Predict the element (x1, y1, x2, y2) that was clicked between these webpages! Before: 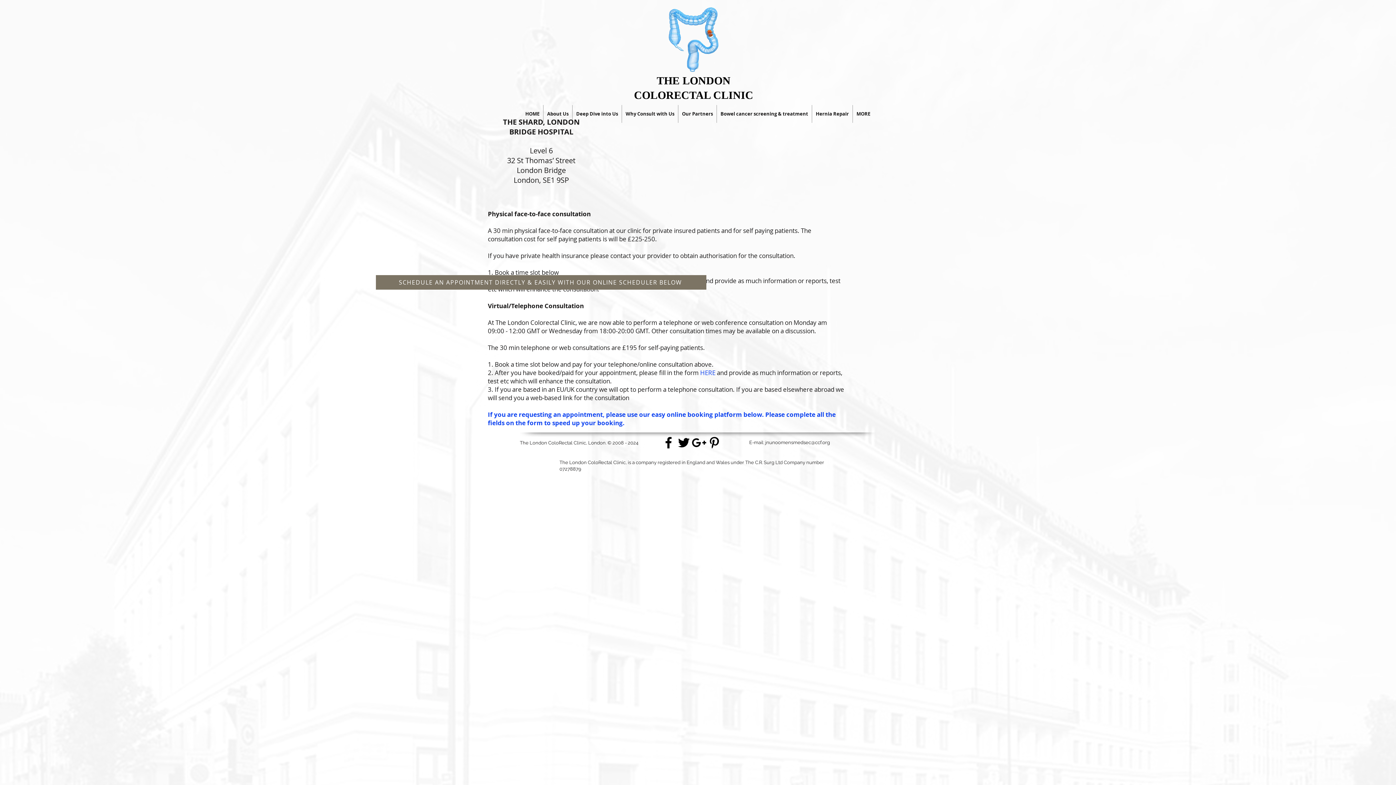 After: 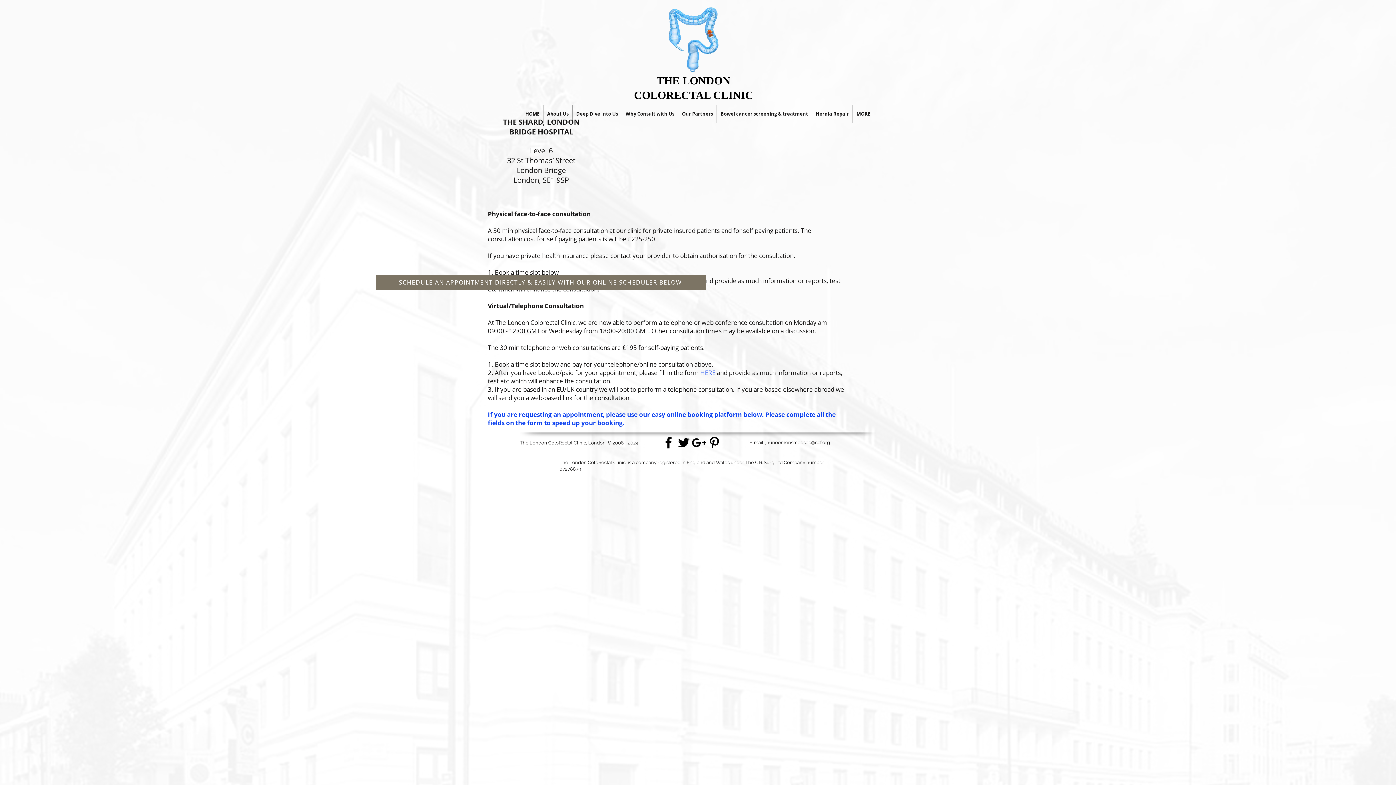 Action: label: Black Pinterest Icon bbox: (706, 435, 722, 450)